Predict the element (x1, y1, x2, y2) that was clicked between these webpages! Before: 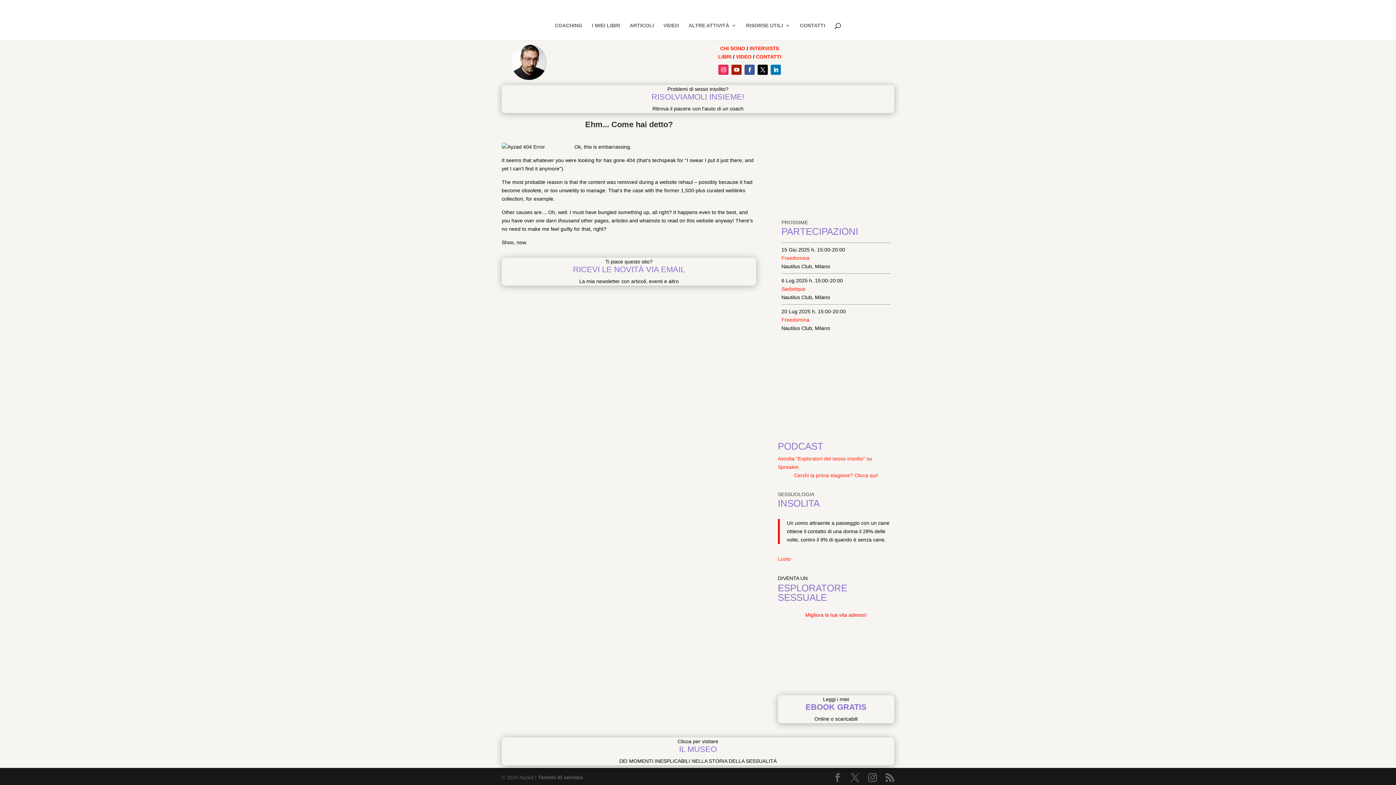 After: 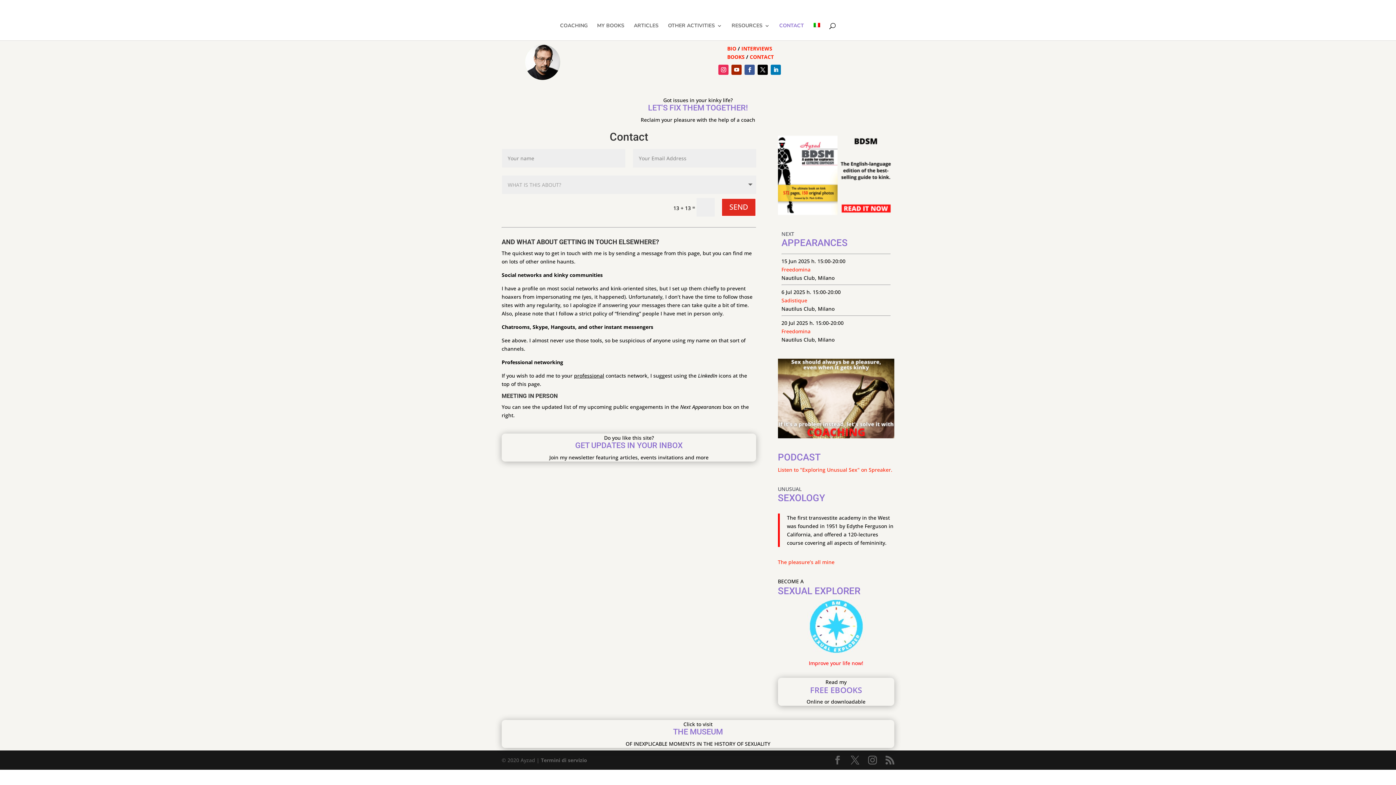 Action: bbox: (800, 22, 825, 40) label: CONTATTI